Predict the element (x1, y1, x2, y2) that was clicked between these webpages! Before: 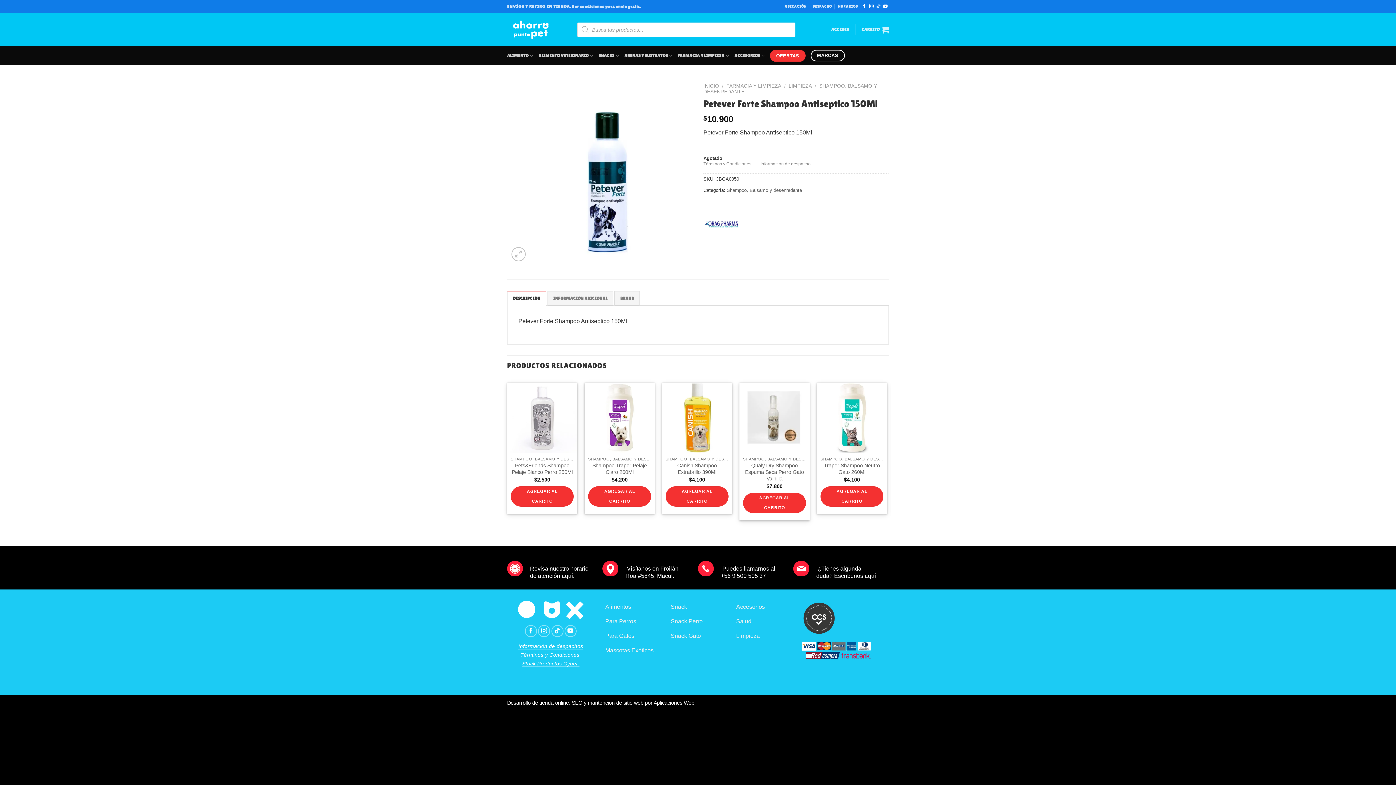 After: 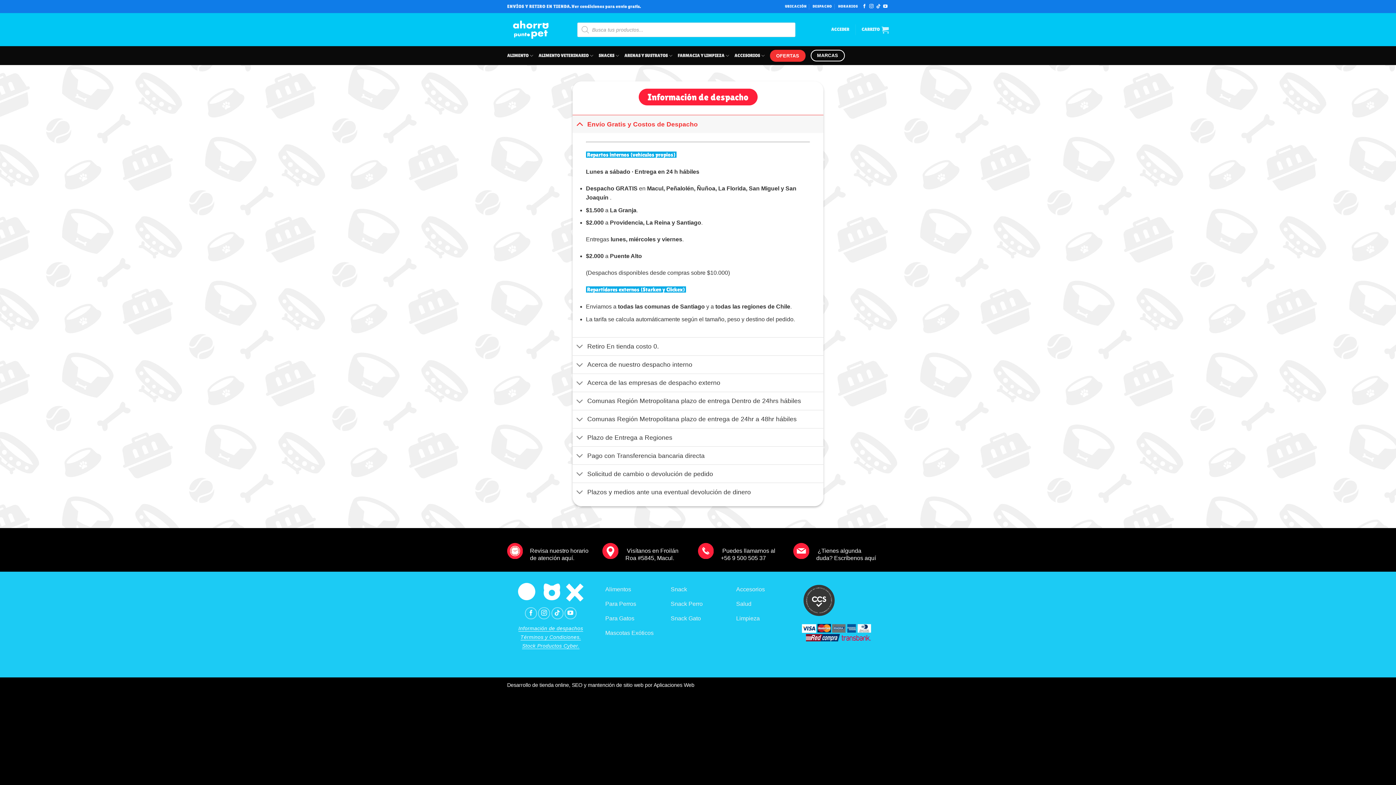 Action: bbox: (812, 0, 832, 12) label: DESPACHO